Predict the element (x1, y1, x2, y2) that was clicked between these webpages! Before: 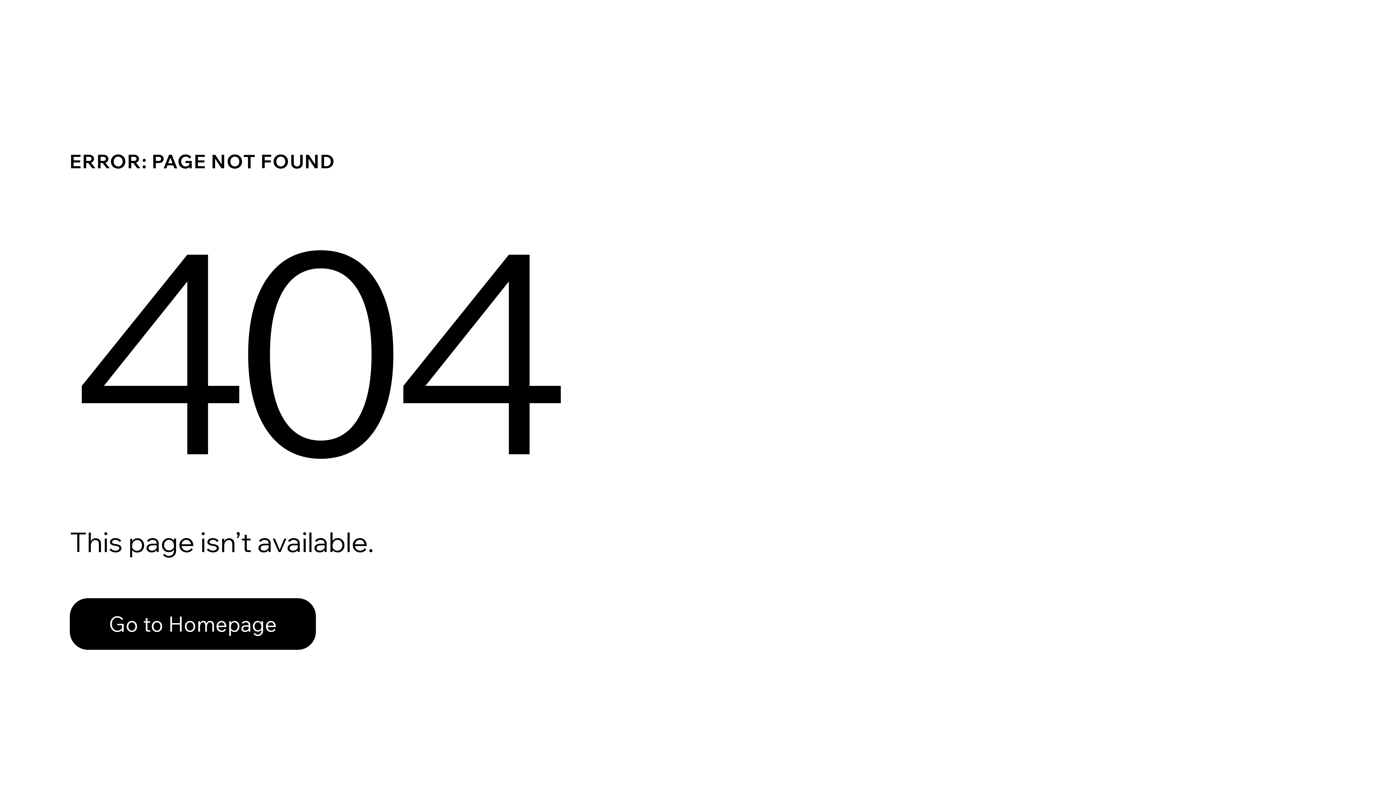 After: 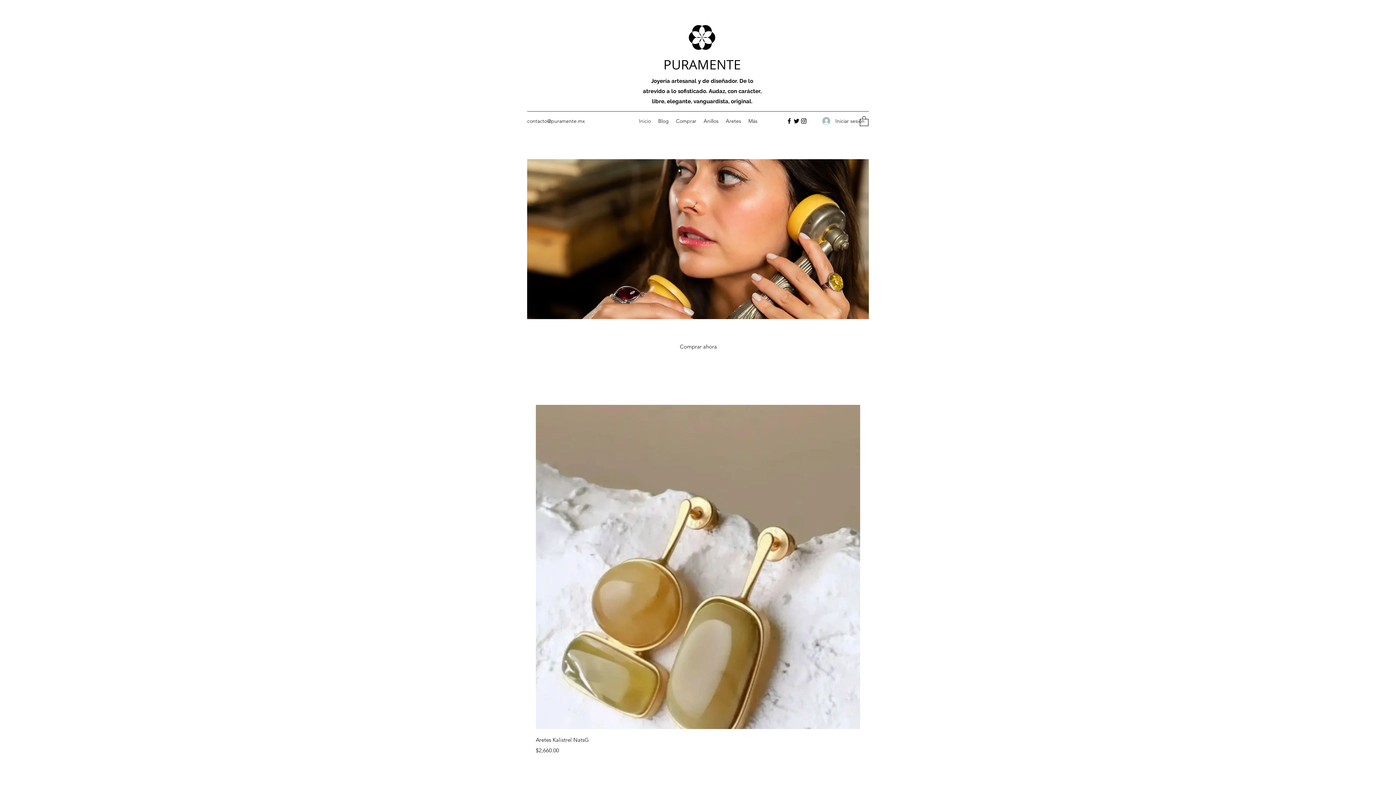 Action: label: Go to Homepage bbox: (69, 582, 768, 659)